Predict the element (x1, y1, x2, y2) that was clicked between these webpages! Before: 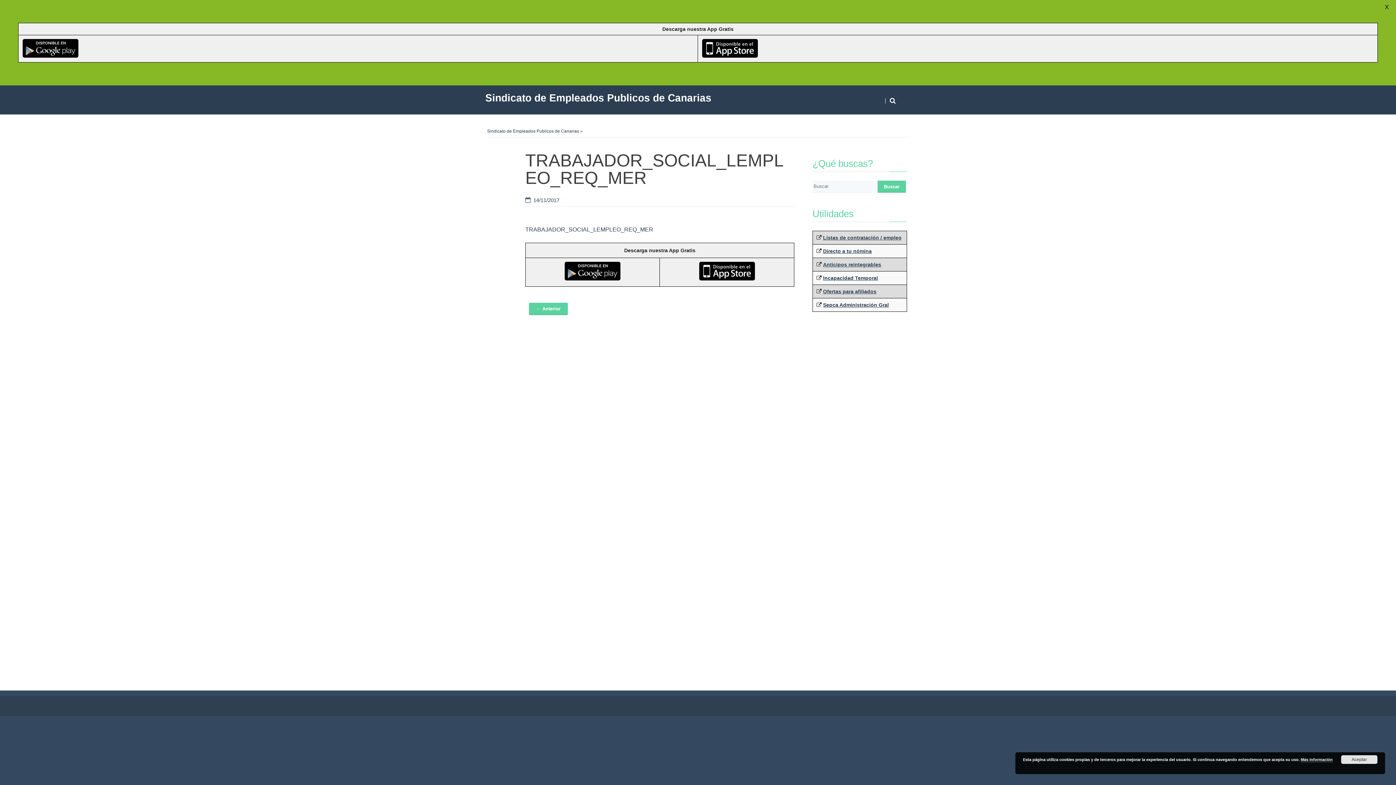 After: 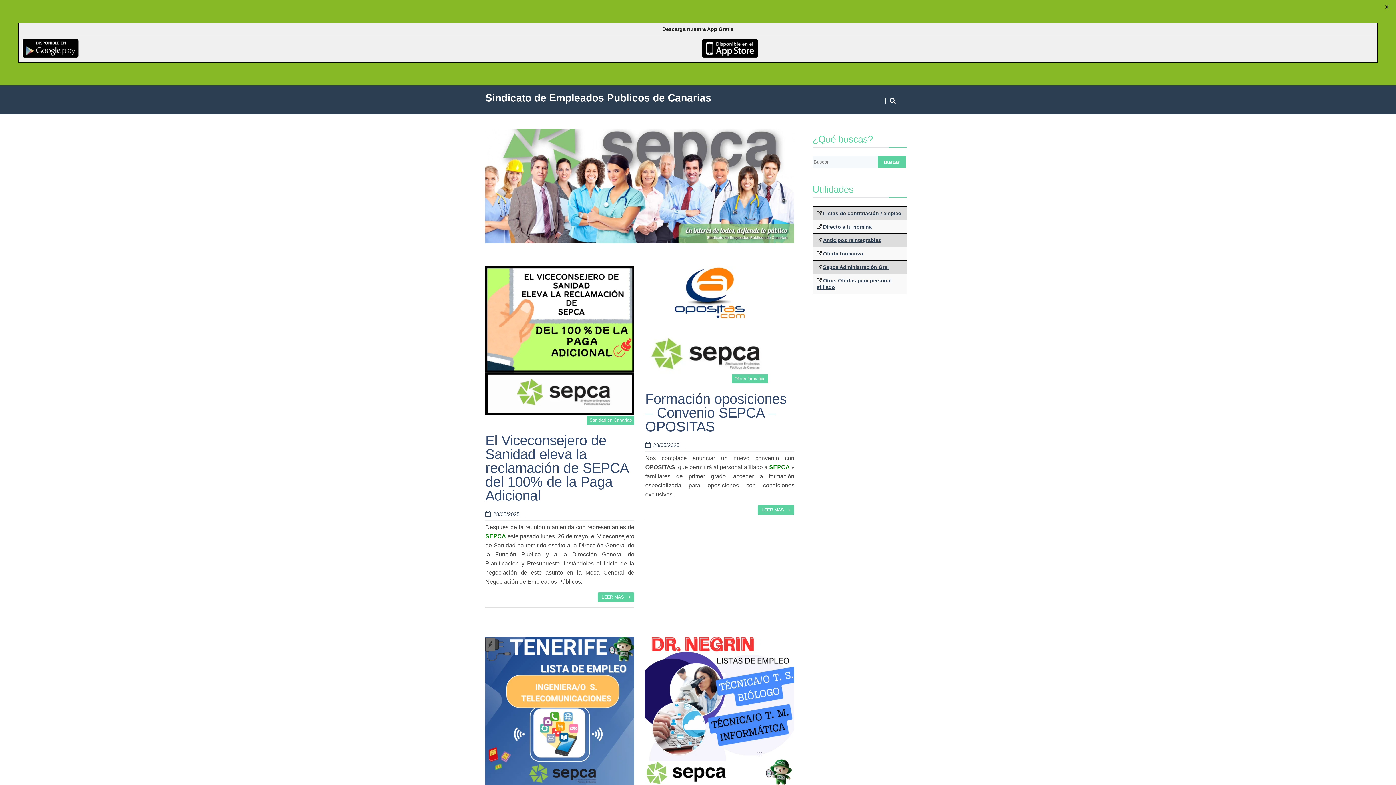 Action: bbox: (487, 128, 579, 133) label: Sindicato de Empleados Publicos de Canarias